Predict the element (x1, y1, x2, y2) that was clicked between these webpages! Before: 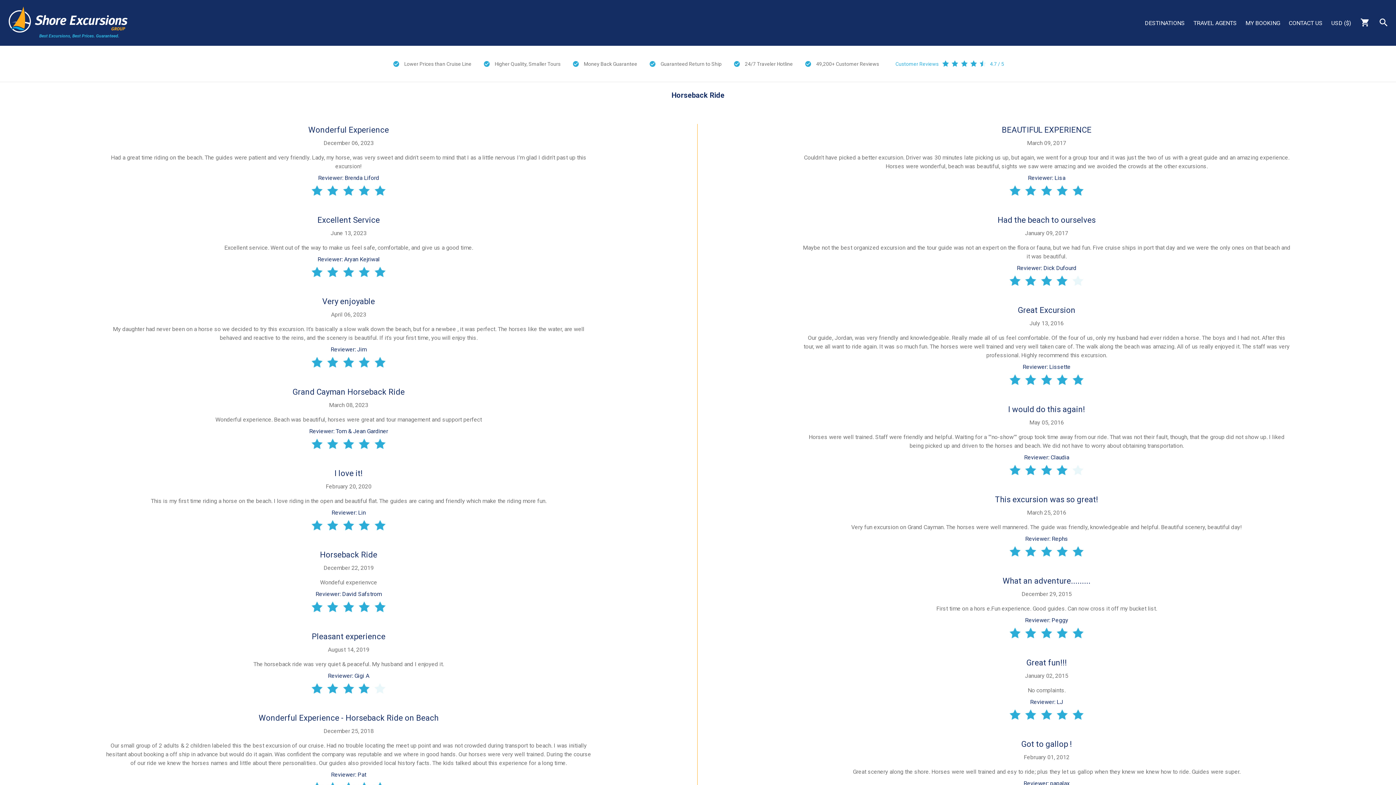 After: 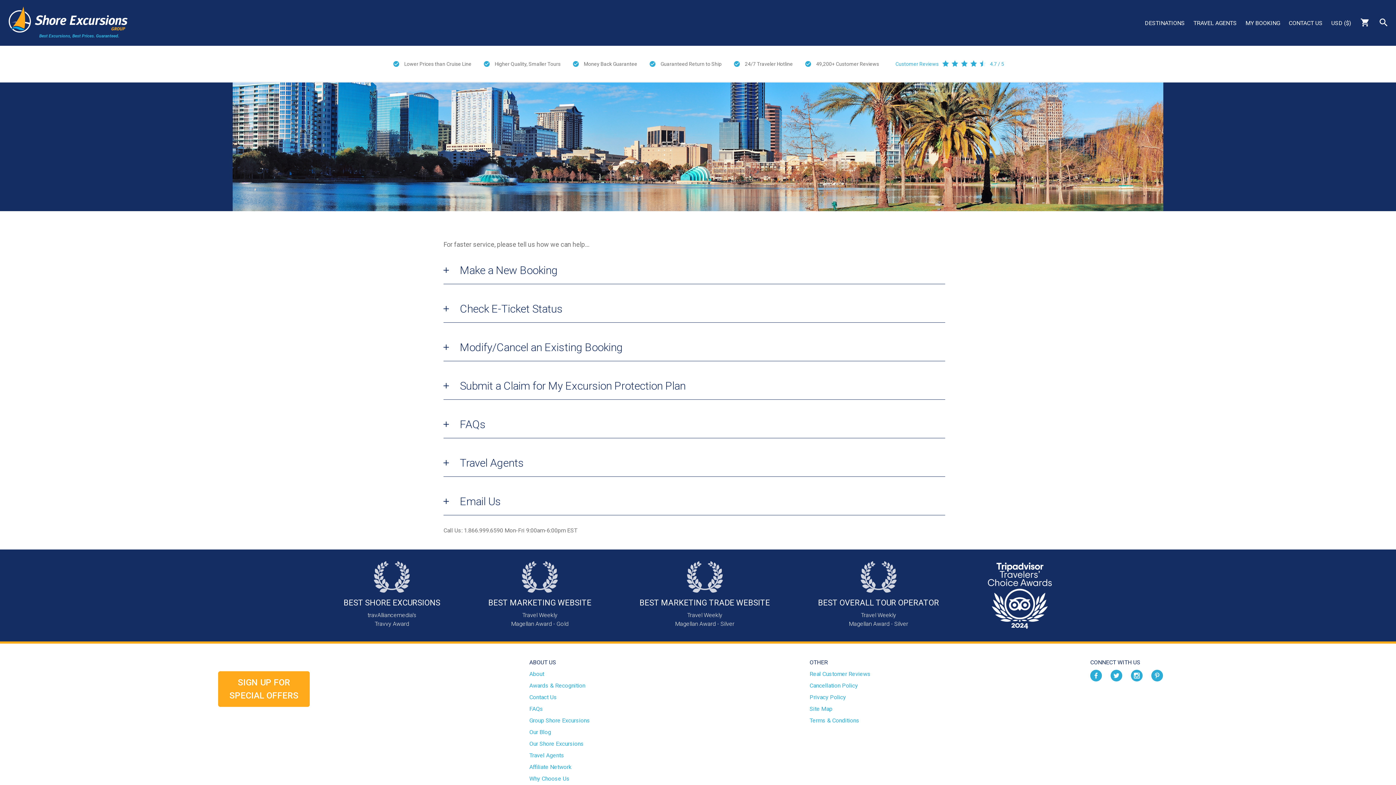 Action: label: CONTACT US bbox: (1289, 18, 1322, 27)